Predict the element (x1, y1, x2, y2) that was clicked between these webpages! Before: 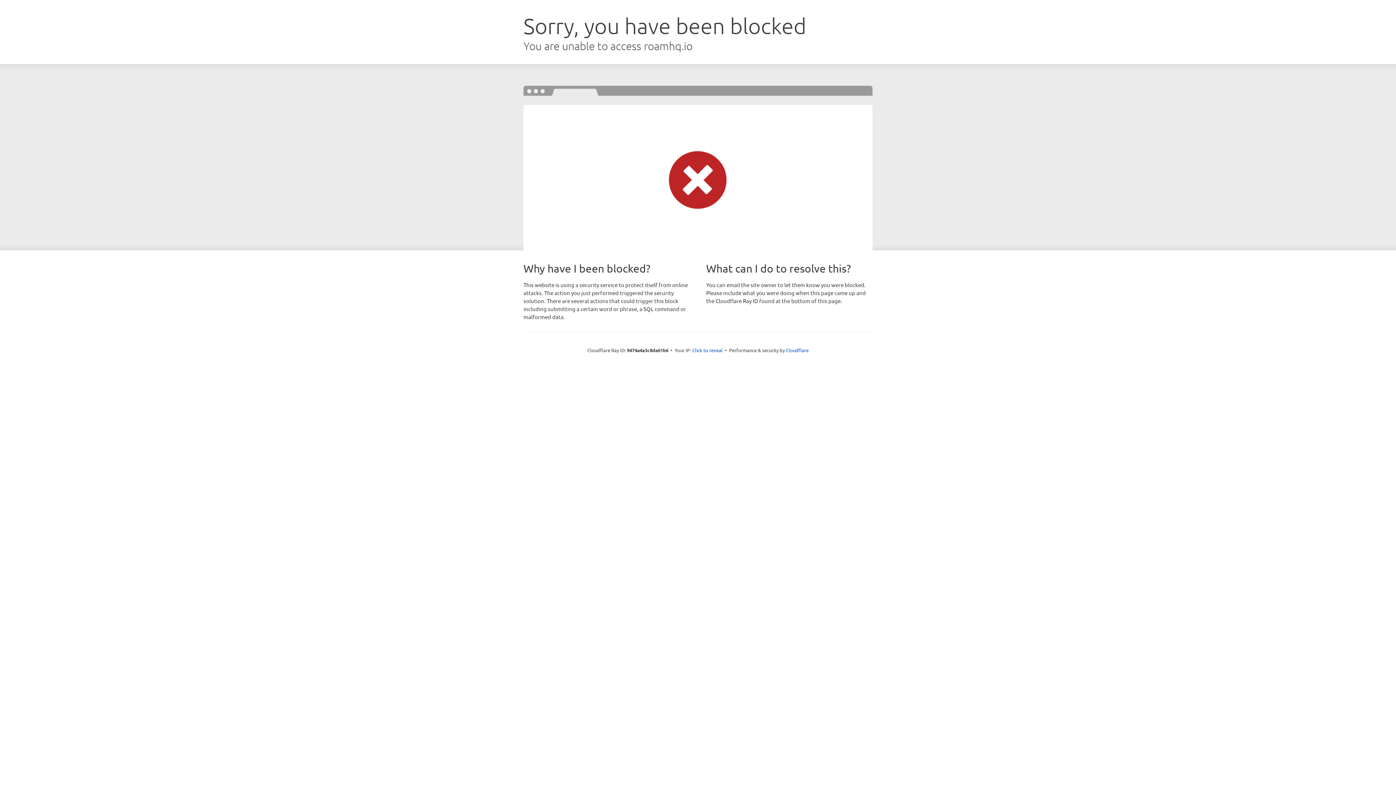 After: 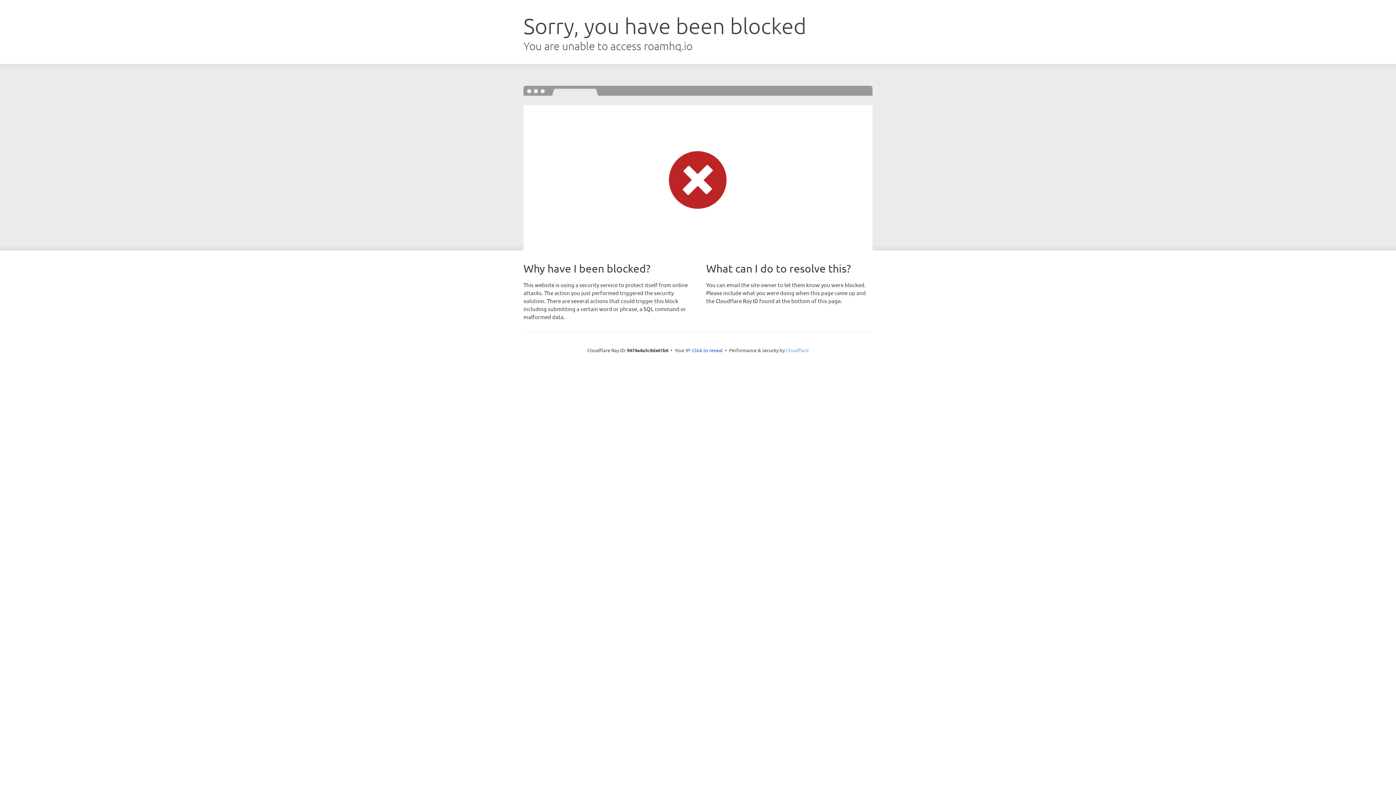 Action: bbox: (786, 347, 808, 353) label: Cloudflare